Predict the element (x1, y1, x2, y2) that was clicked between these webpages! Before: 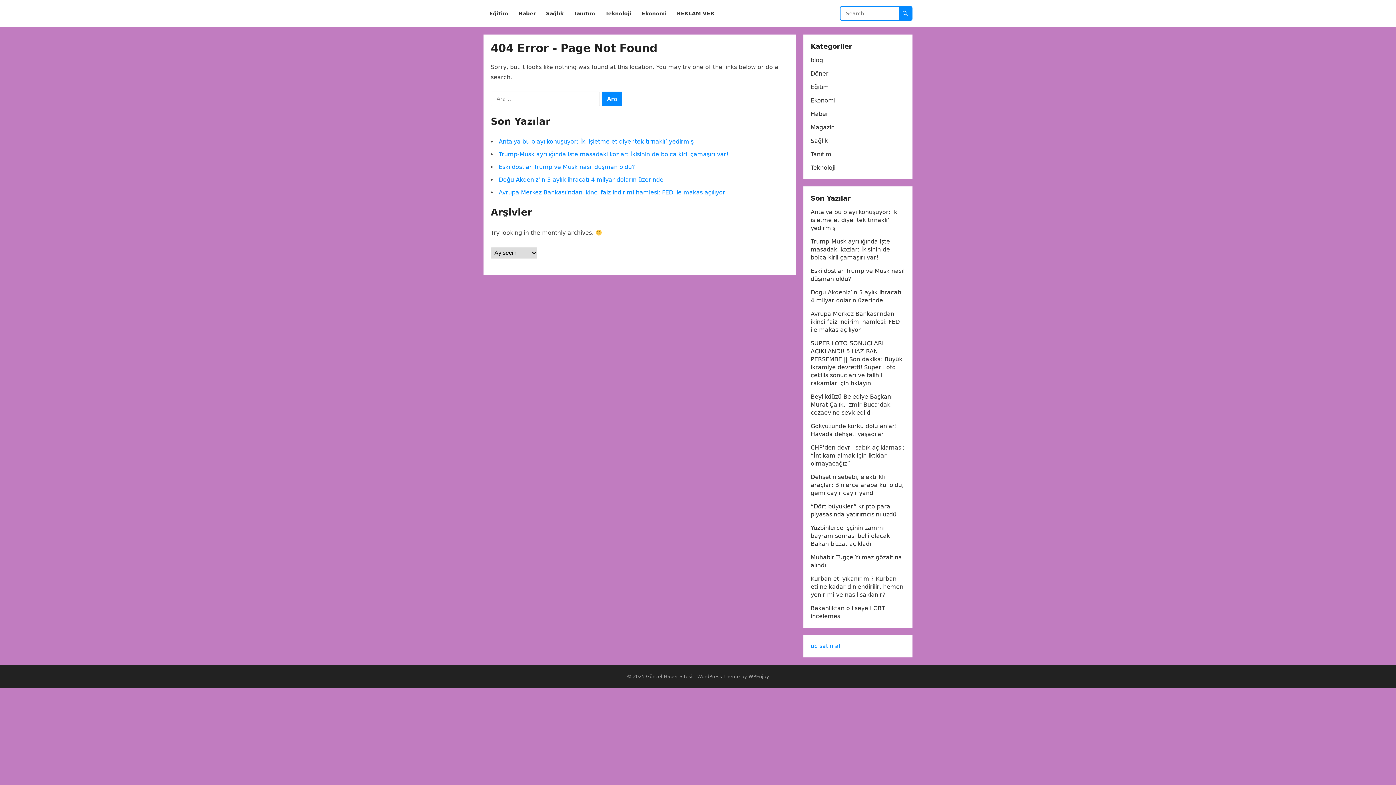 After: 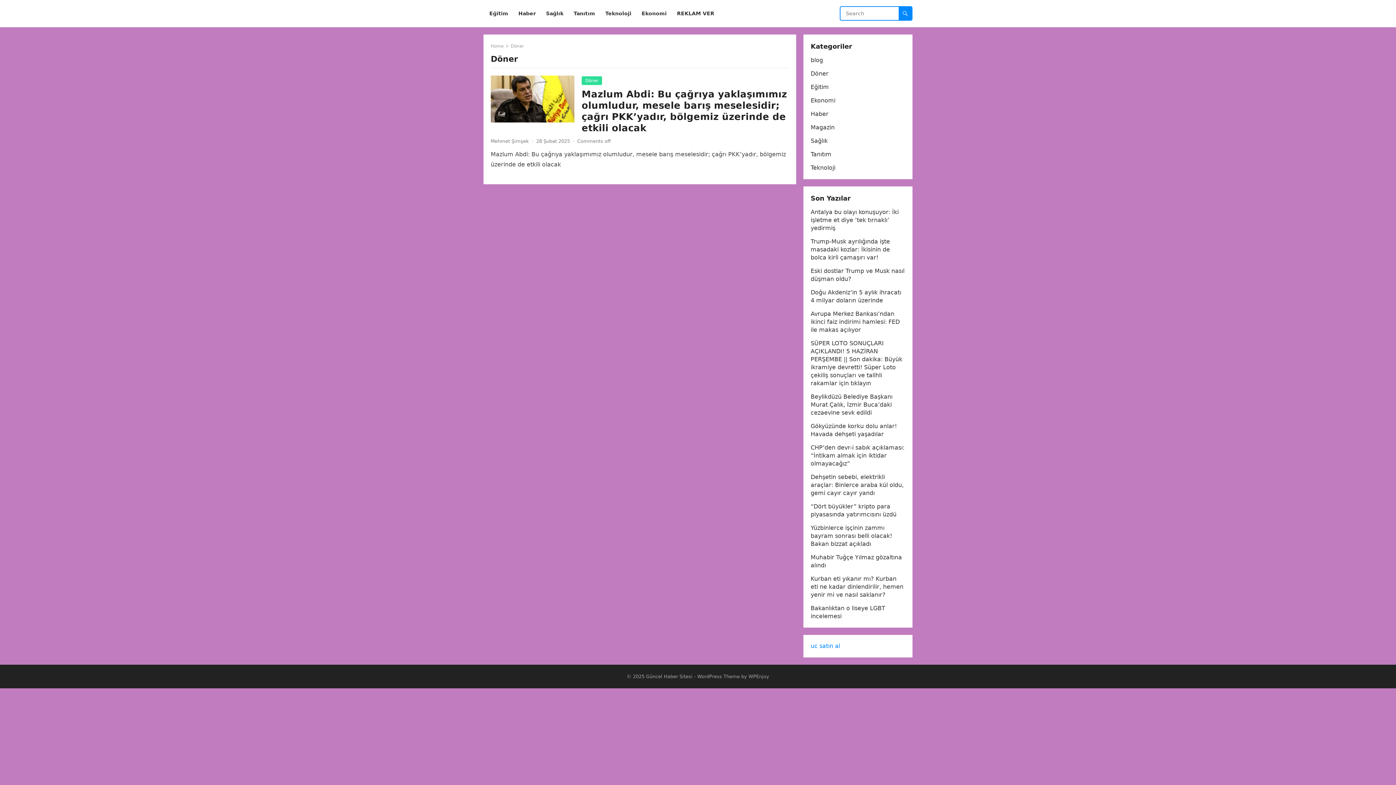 Action: bbox: (810, 70, 828, 77) label: Döner